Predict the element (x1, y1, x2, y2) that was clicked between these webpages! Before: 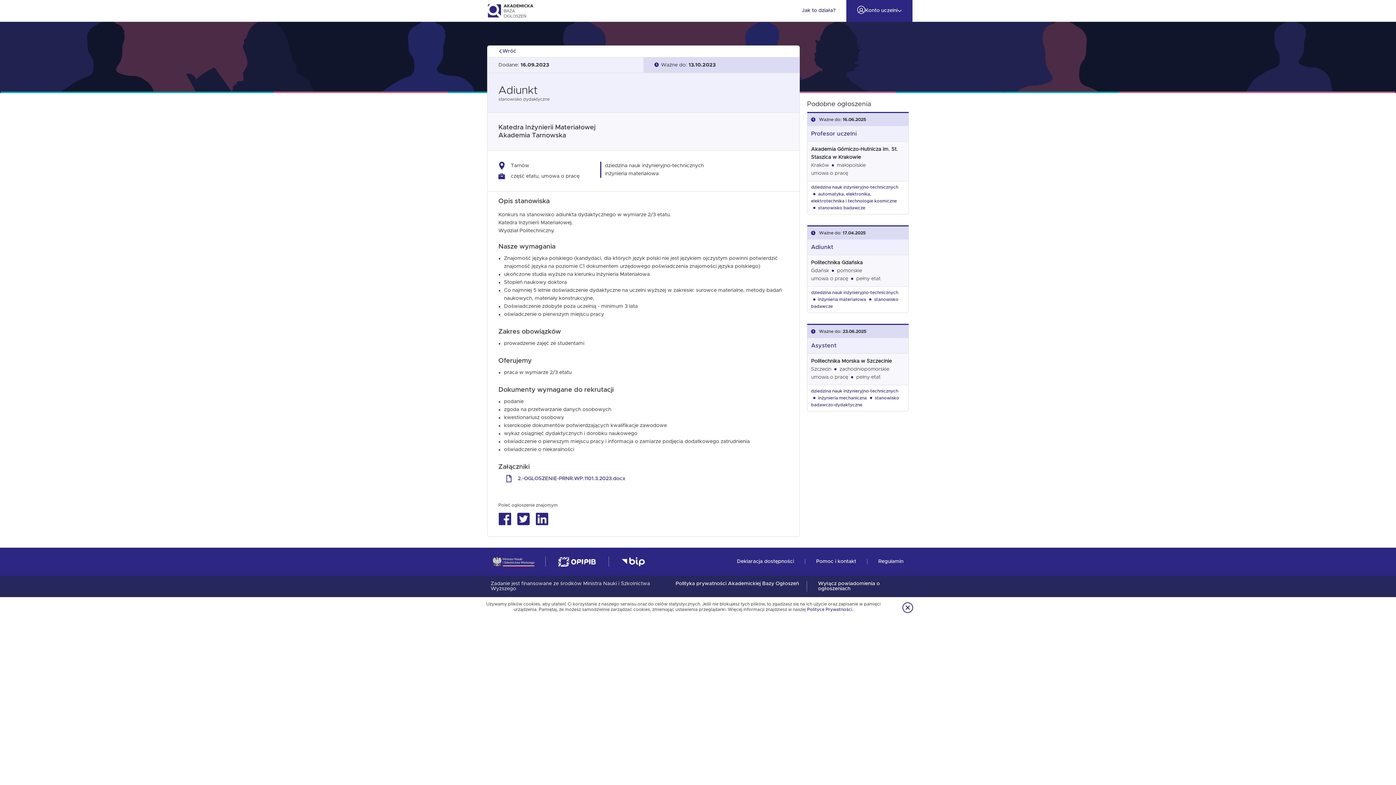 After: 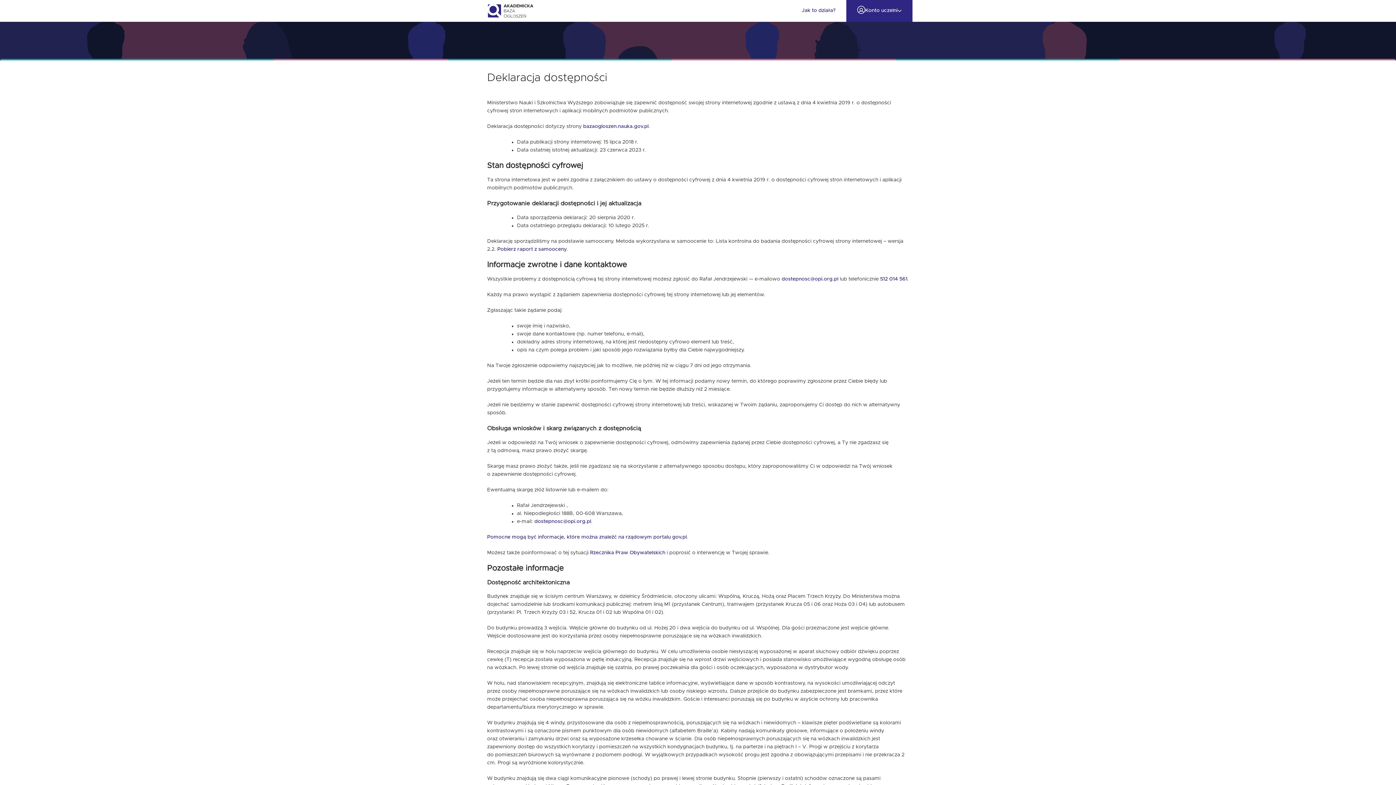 Action: bbox: (737, 559, 794, 564) label: Deklaracja dostępności